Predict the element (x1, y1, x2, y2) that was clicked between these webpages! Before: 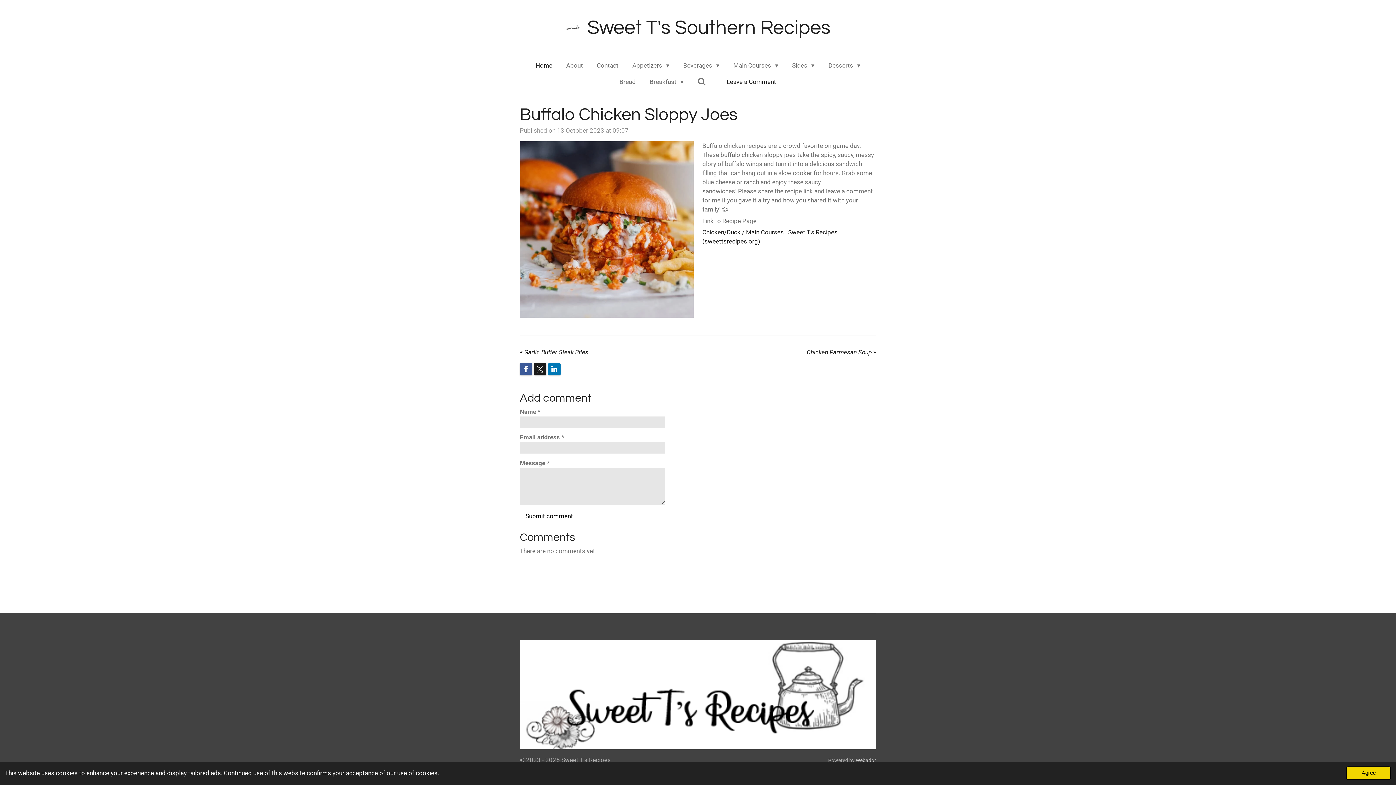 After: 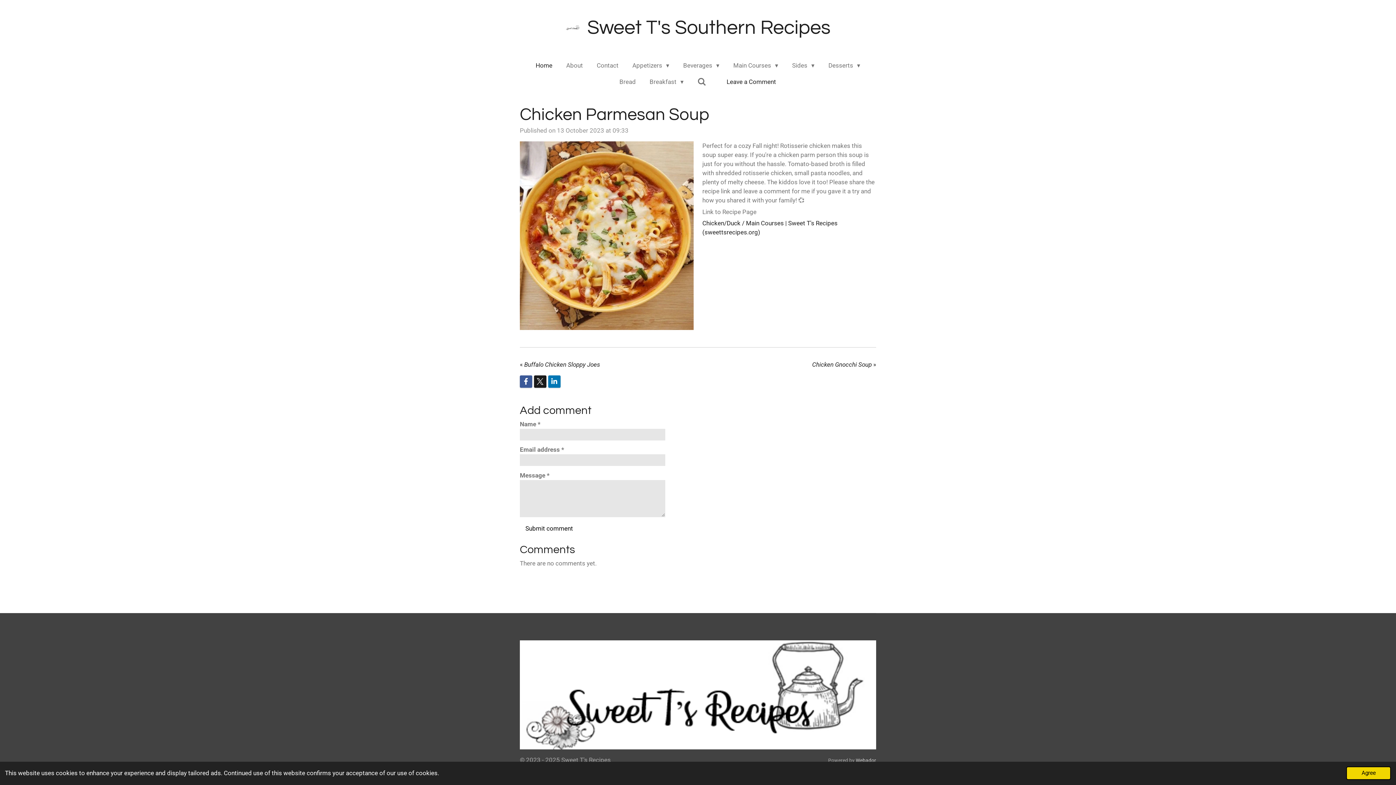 Action: label: Chicken Parmesan Soup
 » bbox: (806, 347, 876, 356)